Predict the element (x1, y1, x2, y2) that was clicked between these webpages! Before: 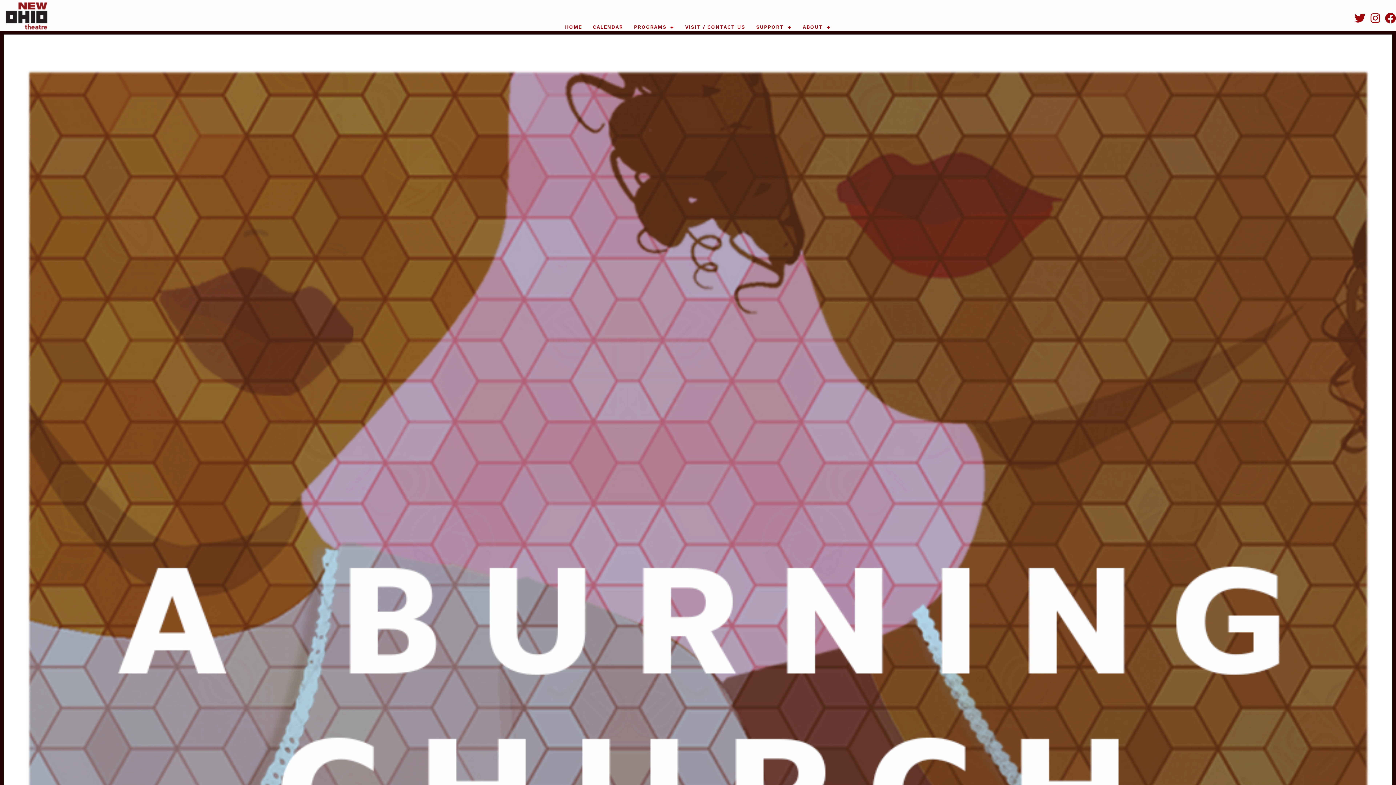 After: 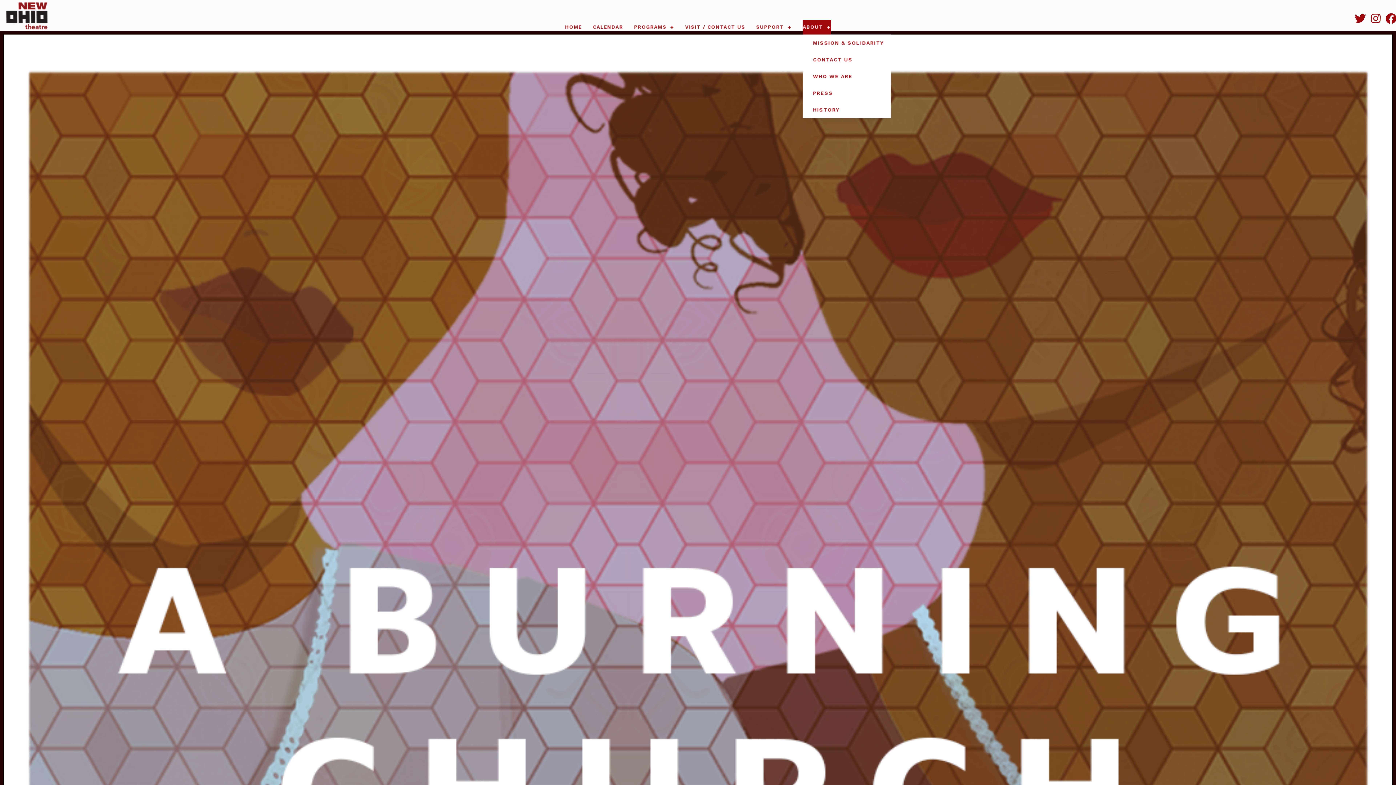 Action: label: ABOUT bbox: (802, 19, 831, 34)